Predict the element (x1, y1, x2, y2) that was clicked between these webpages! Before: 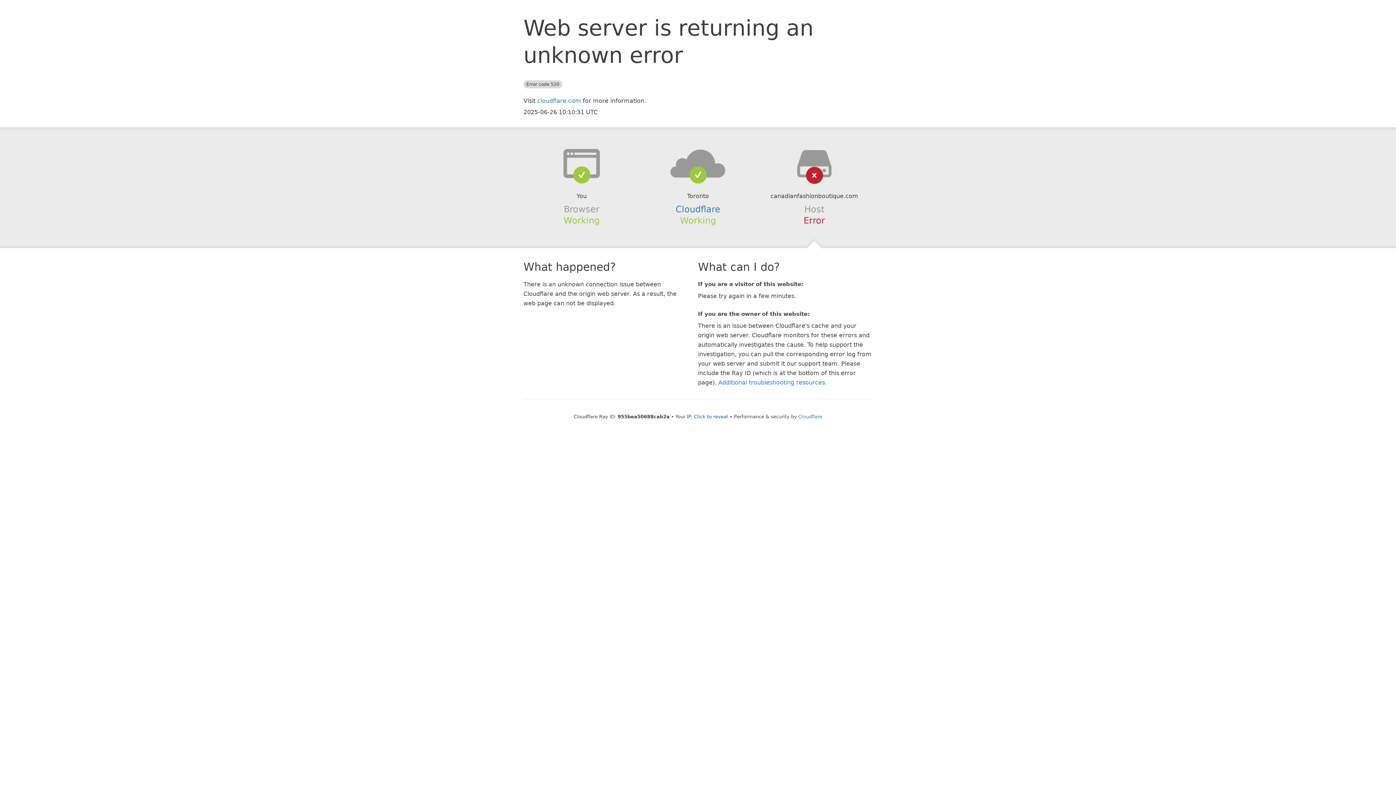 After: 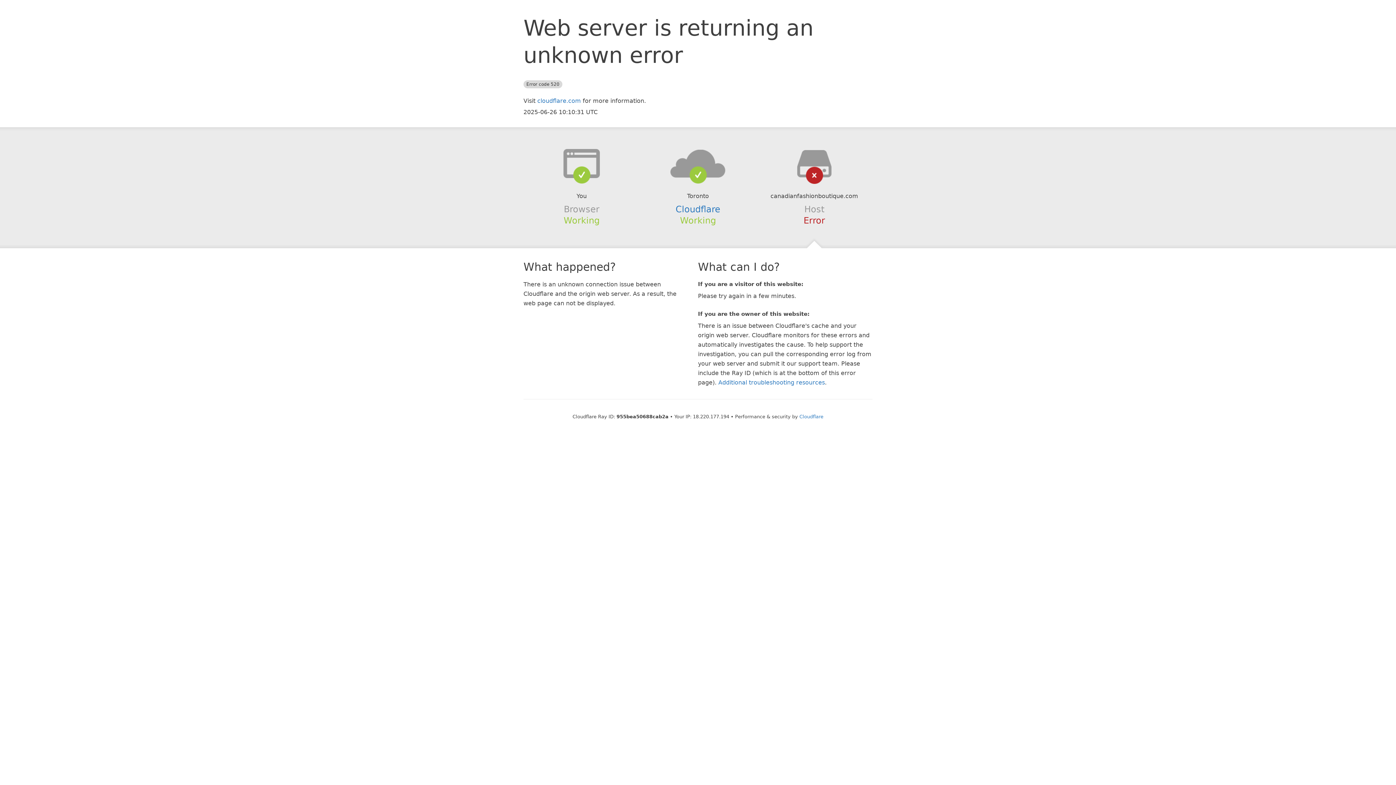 Action: label: Click to reveal bbox: (694, 414, 728, 419)